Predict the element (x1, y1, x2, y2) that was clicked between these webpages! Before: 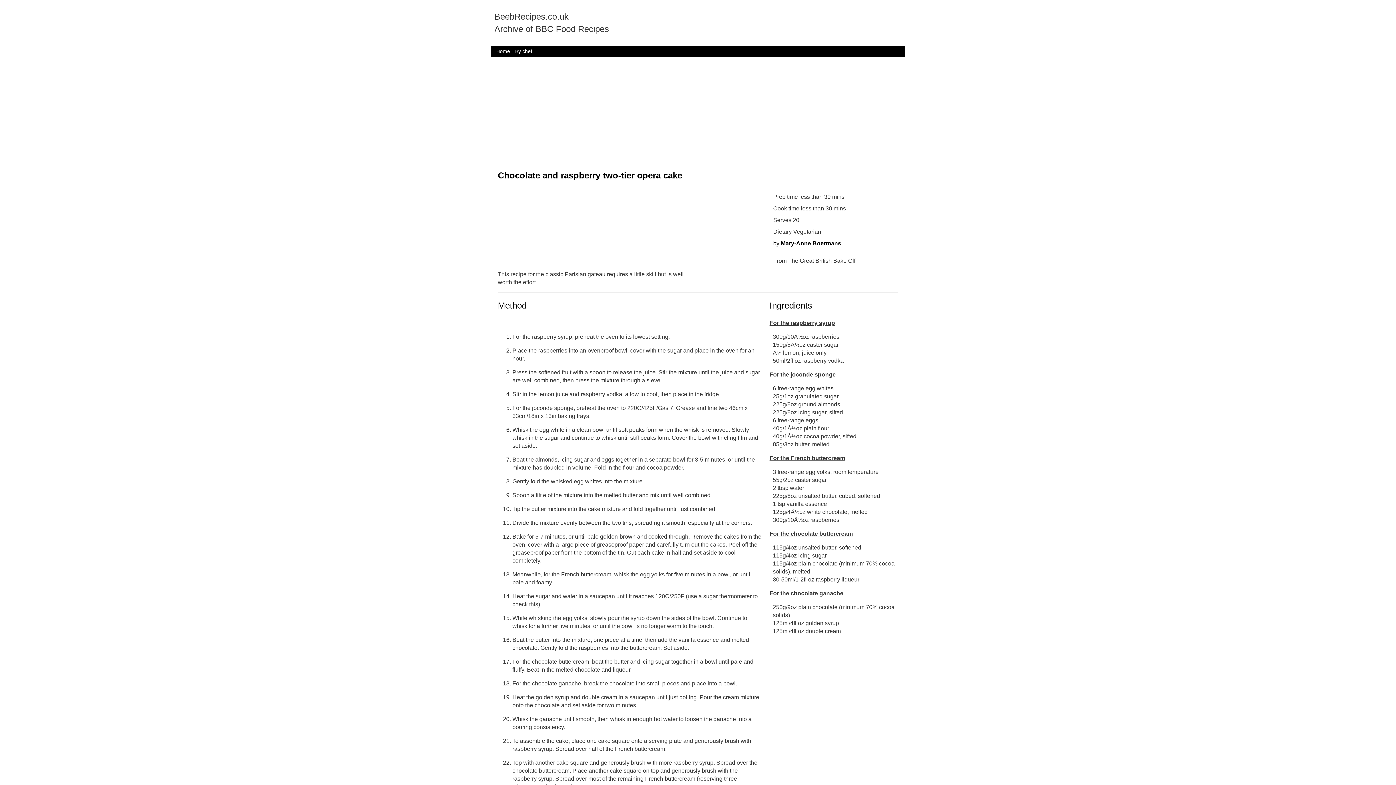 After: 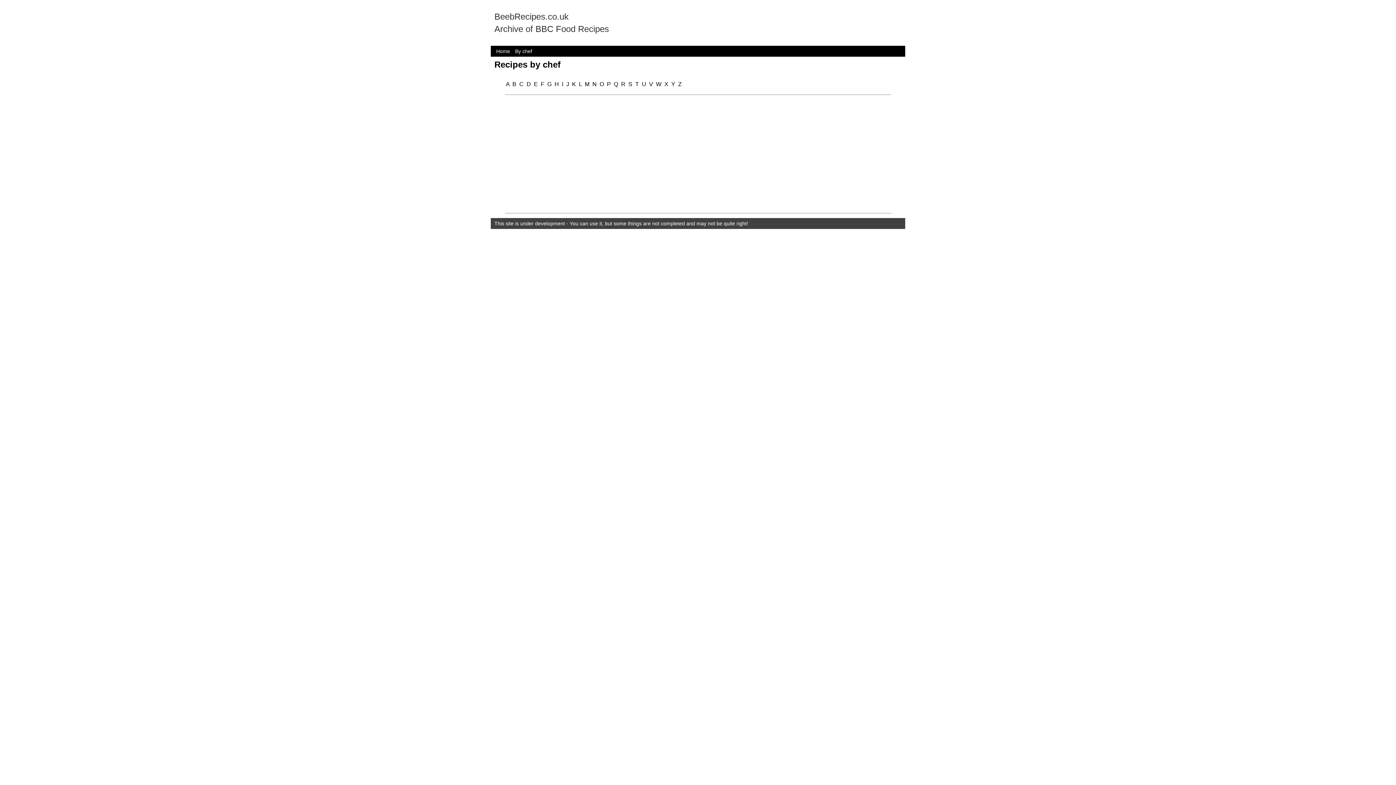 Action: bbox: (513, 48, 534, 54) label: By chef